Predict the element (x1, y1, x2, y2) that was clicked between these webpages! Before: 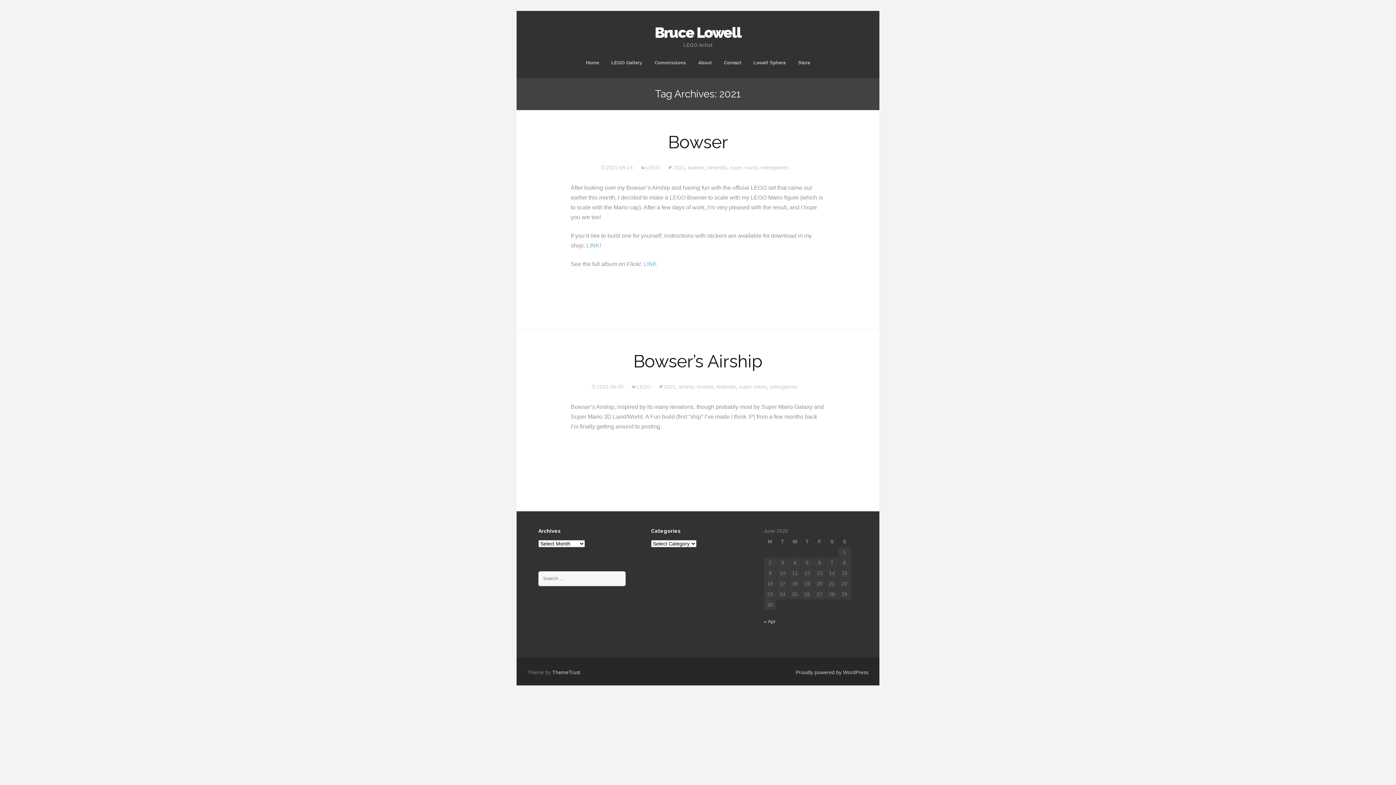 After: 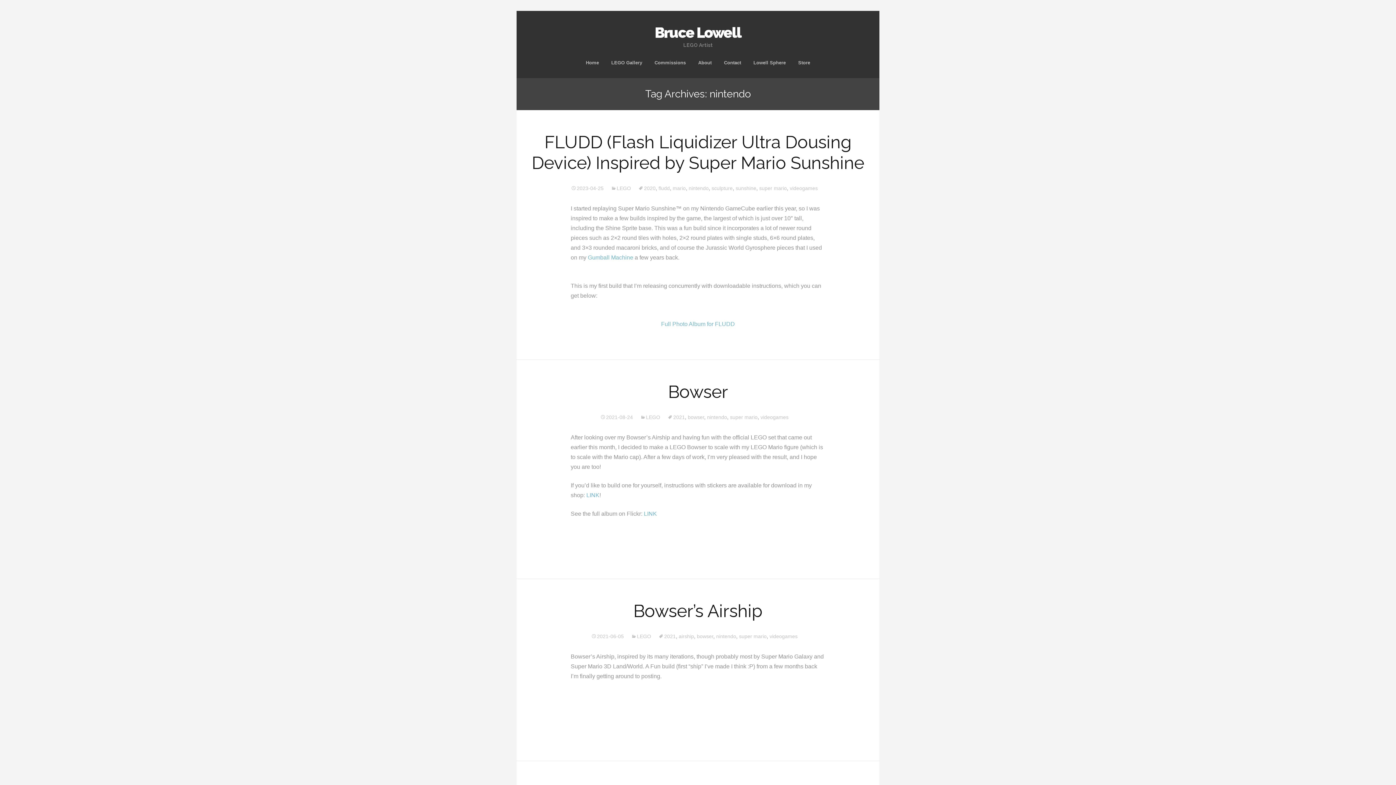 Action: bbox: (716, 384, 736, 389) label: nintendo